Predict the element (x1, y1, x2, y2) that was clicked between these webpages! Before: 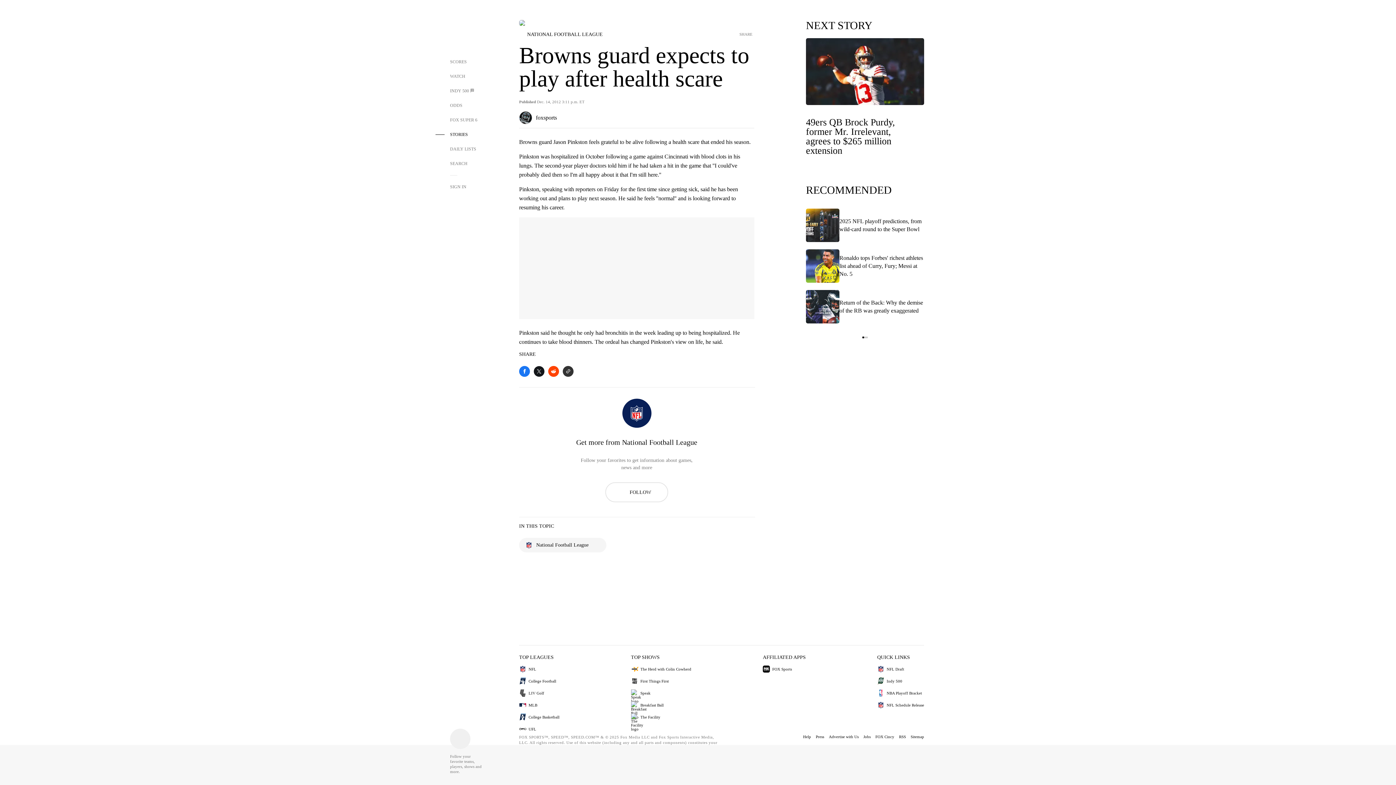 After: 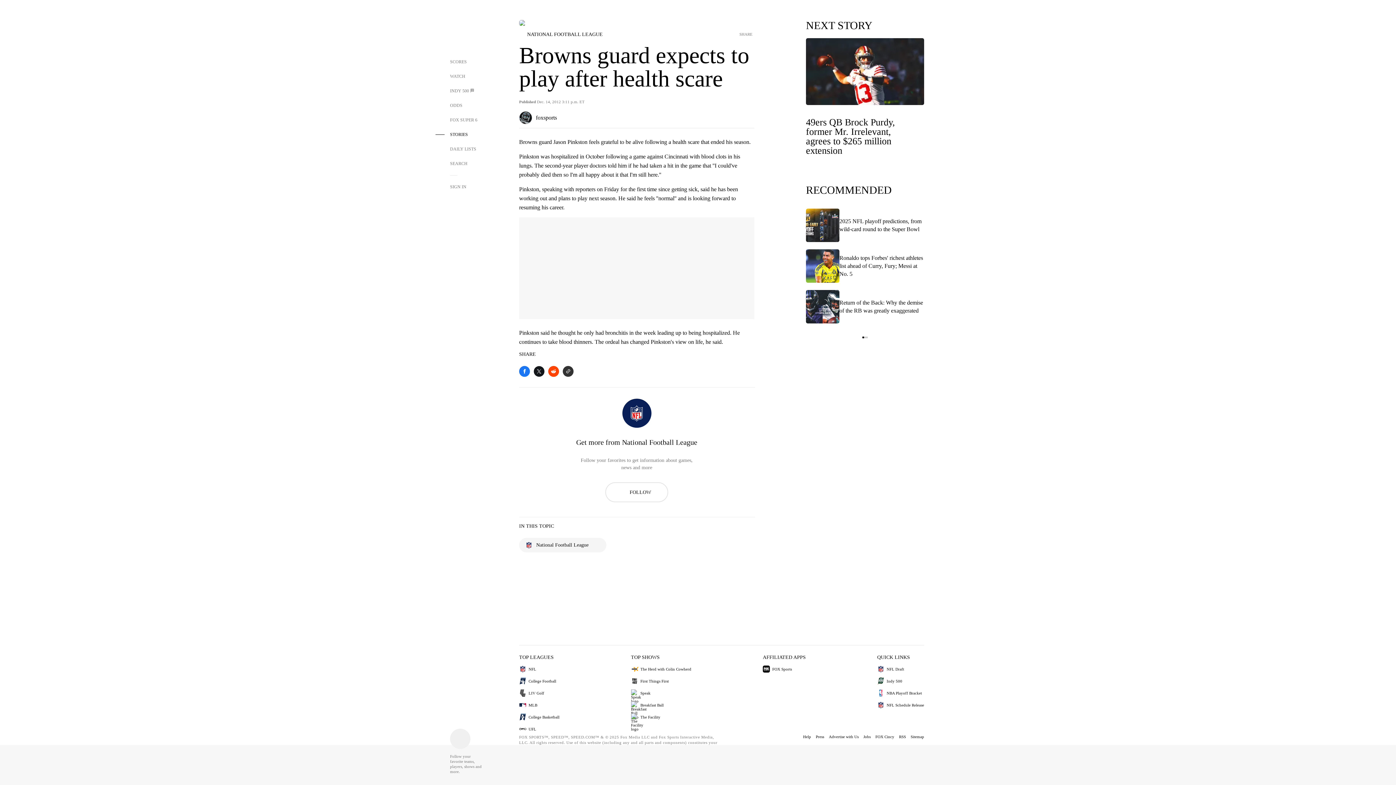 Action: bbox: (548, 366, 562, 378) label: Share to Reddit